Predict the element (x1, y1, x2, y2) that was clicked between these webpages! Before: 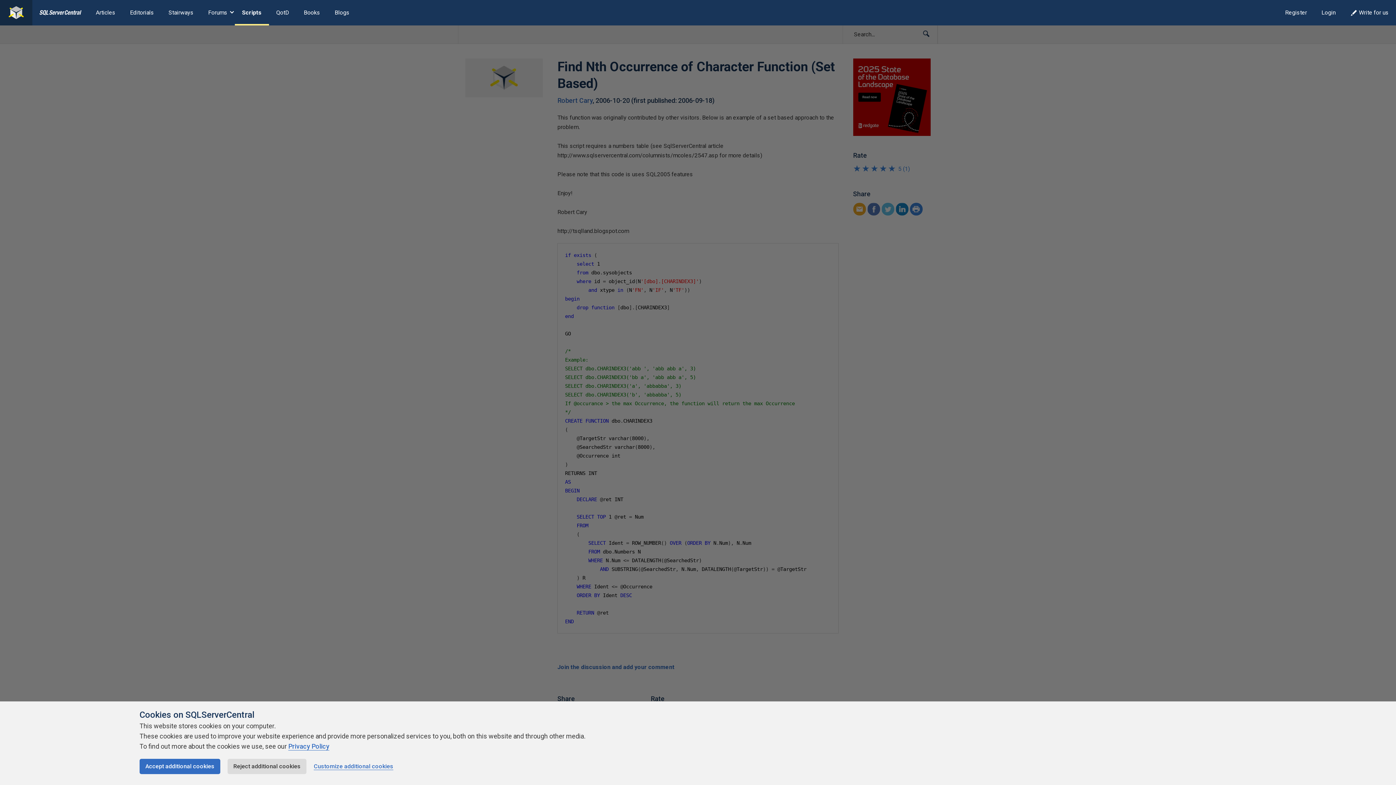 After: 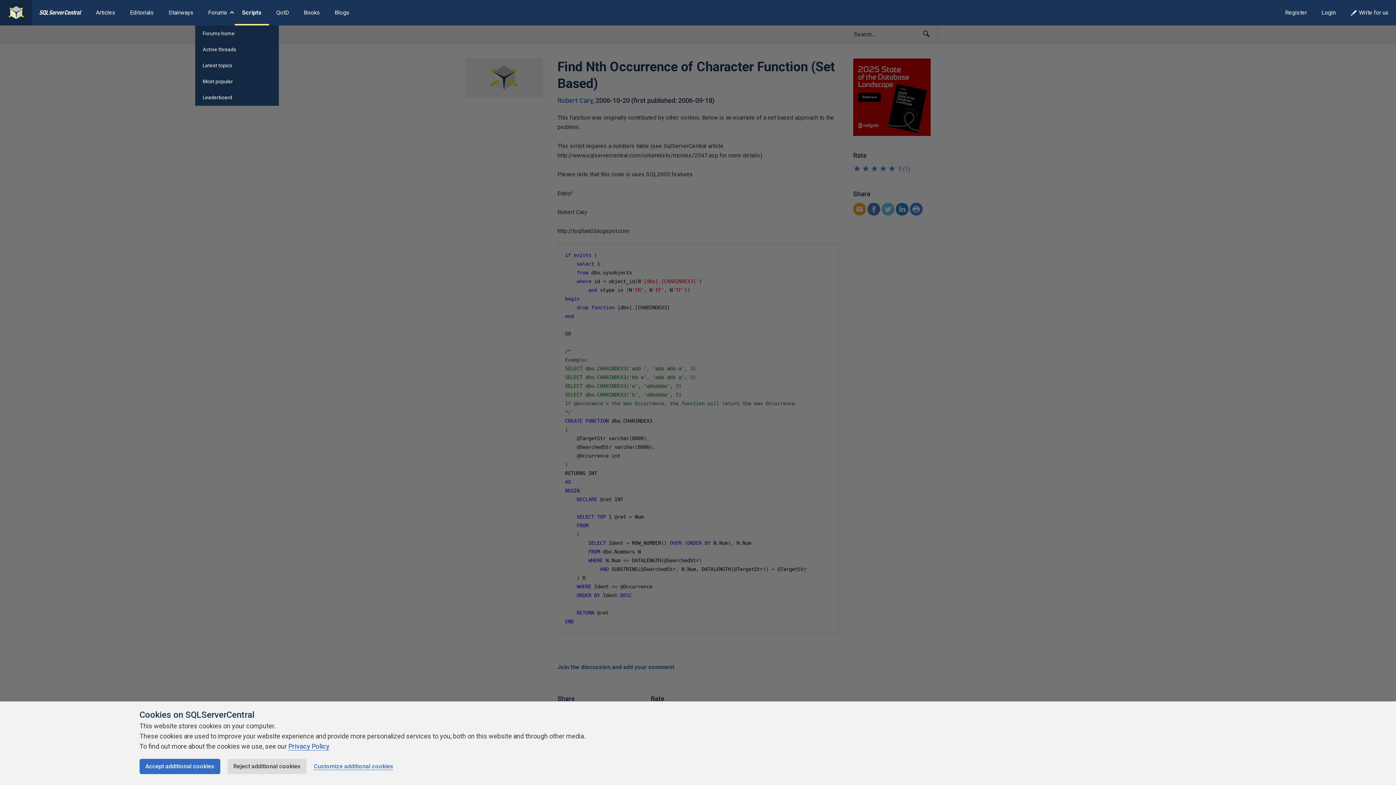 Action: label: Forums bbox: (200, 0, 234, 25)